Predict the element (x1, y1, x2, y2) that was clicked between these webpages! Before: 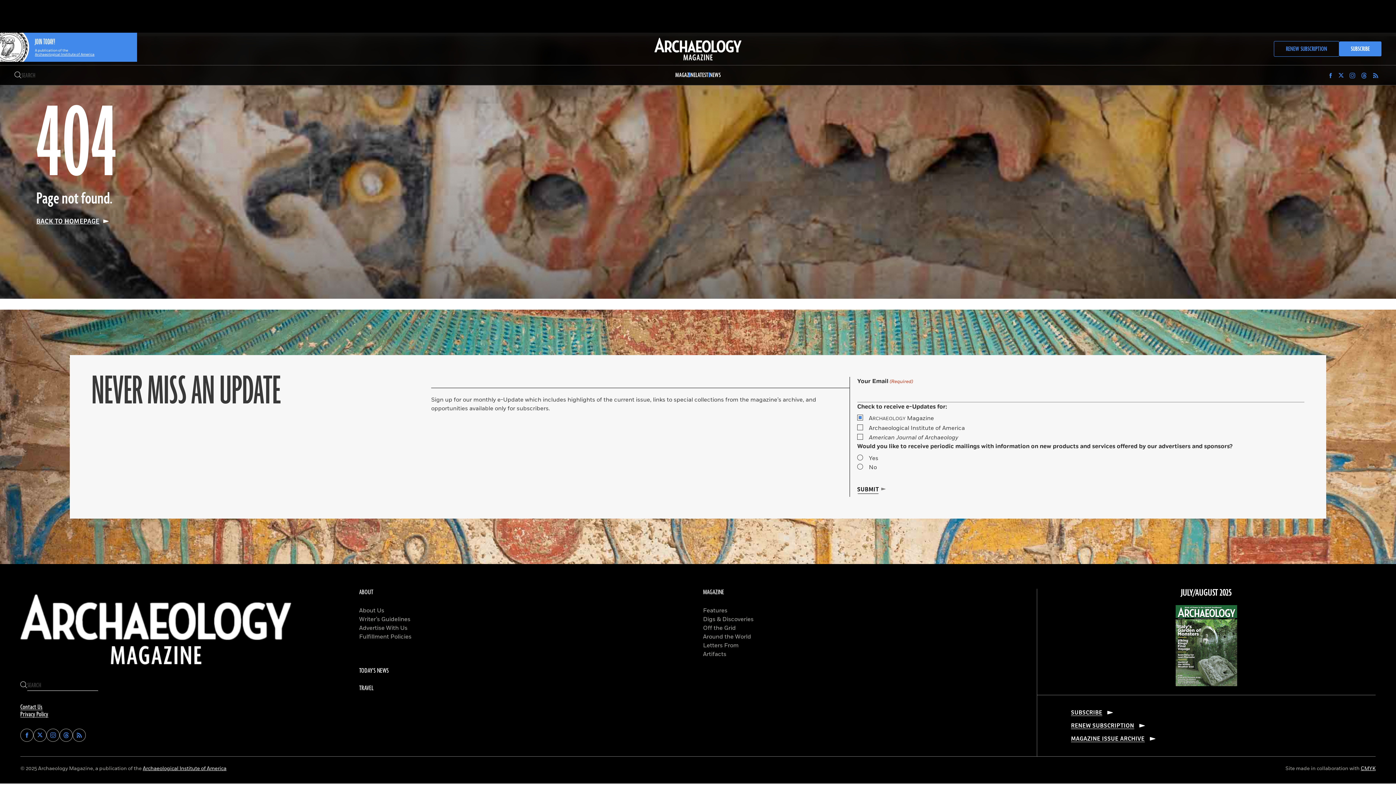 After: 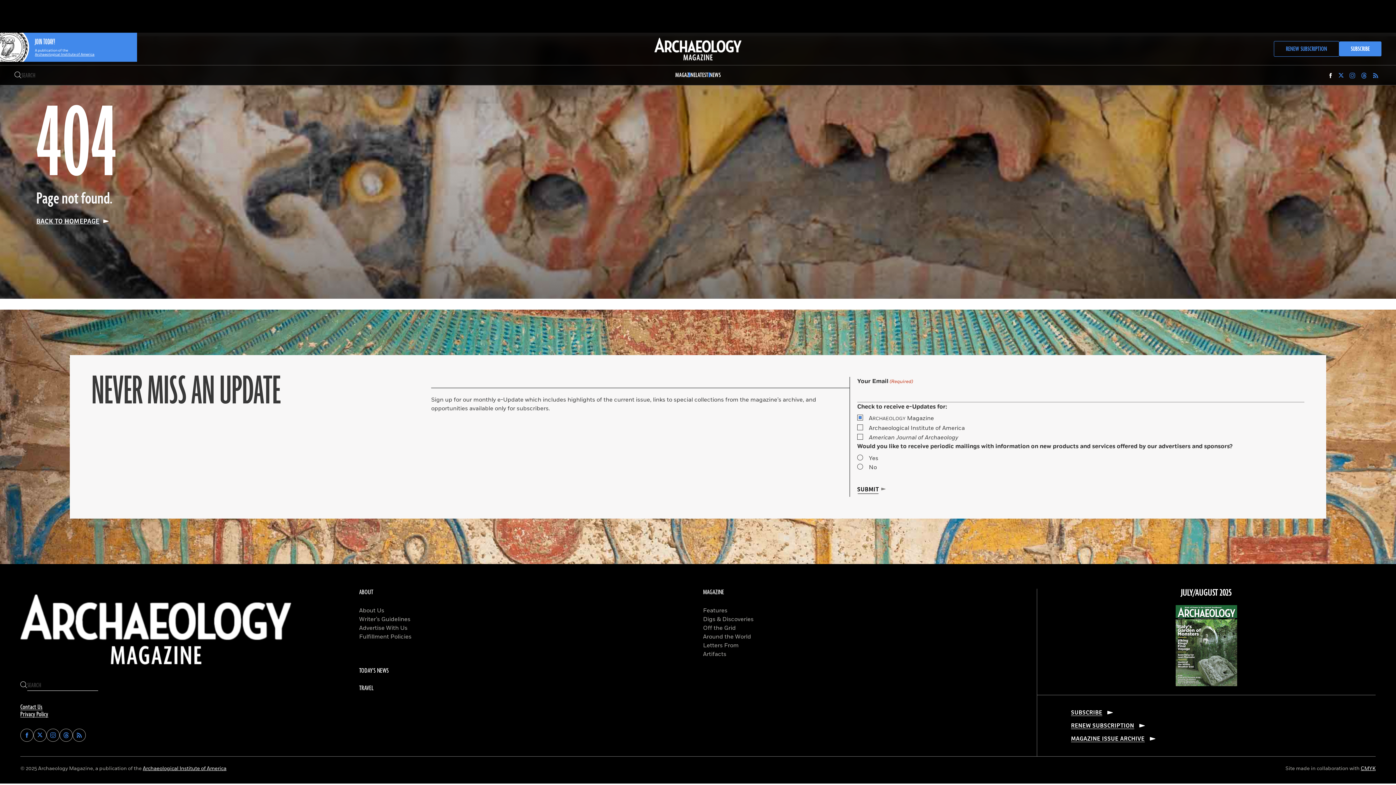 Action: bbox: (1328, 72, 1333, 78) label: Find Archaeology Magazine on Facebook